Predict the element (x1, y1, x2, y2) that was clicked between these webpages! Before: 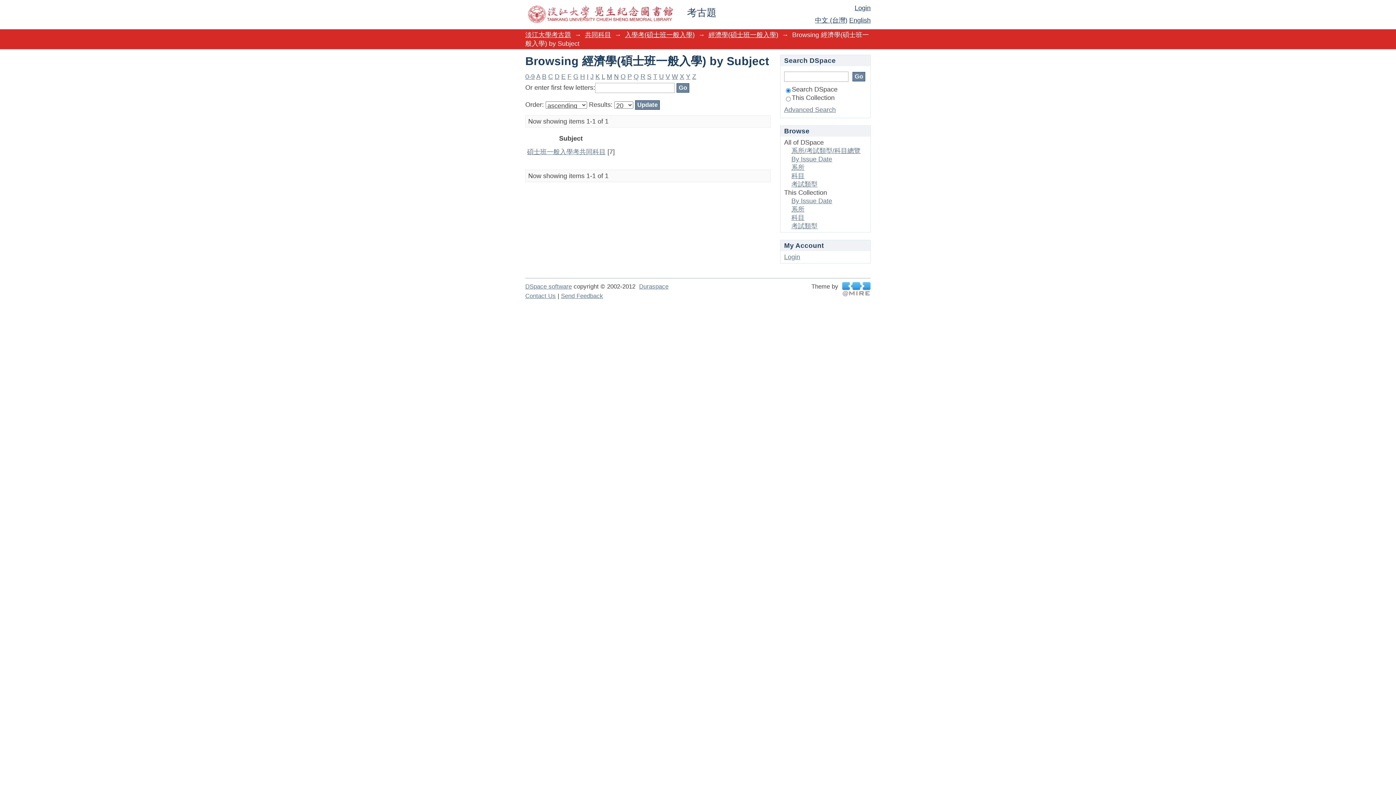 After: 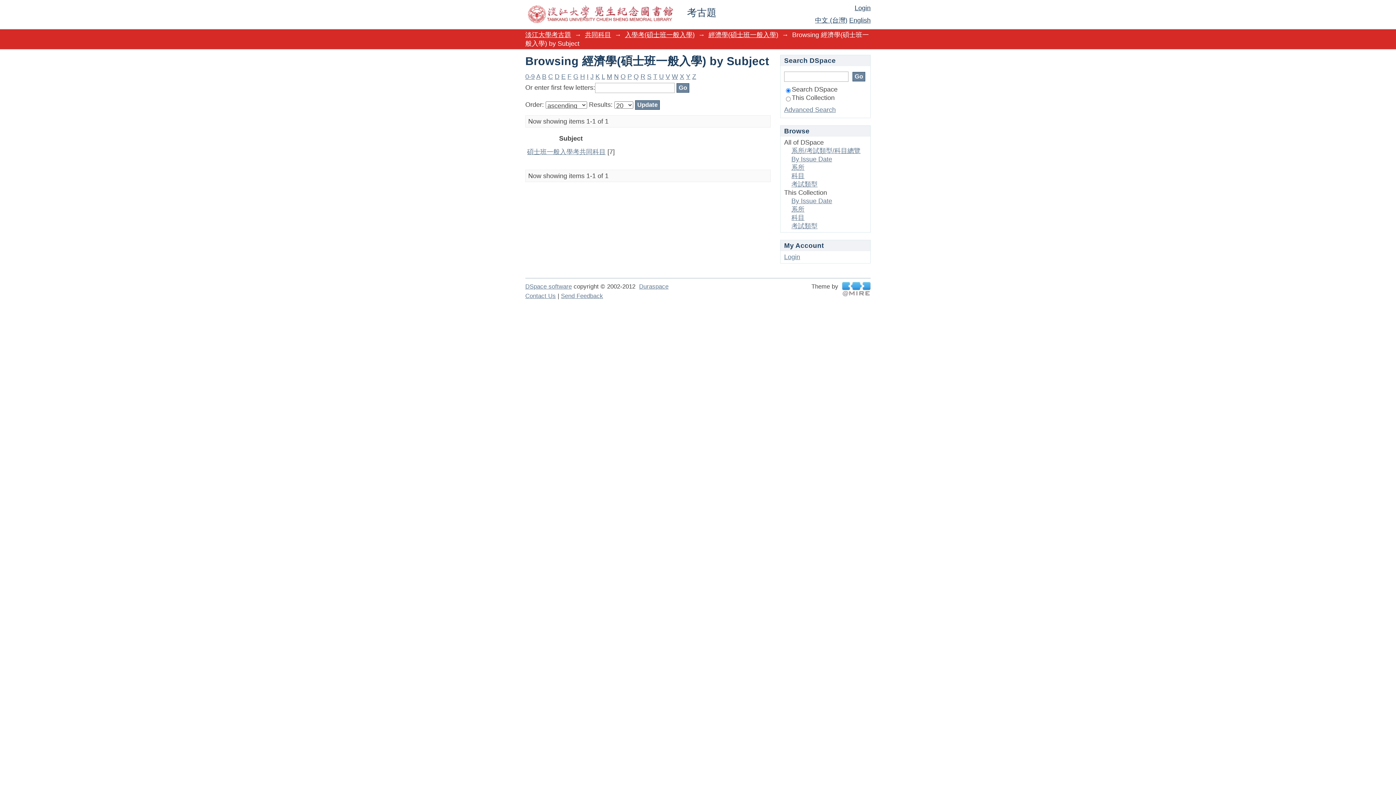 Action: bbox: (525, 73, 534, 80) label: 0-9